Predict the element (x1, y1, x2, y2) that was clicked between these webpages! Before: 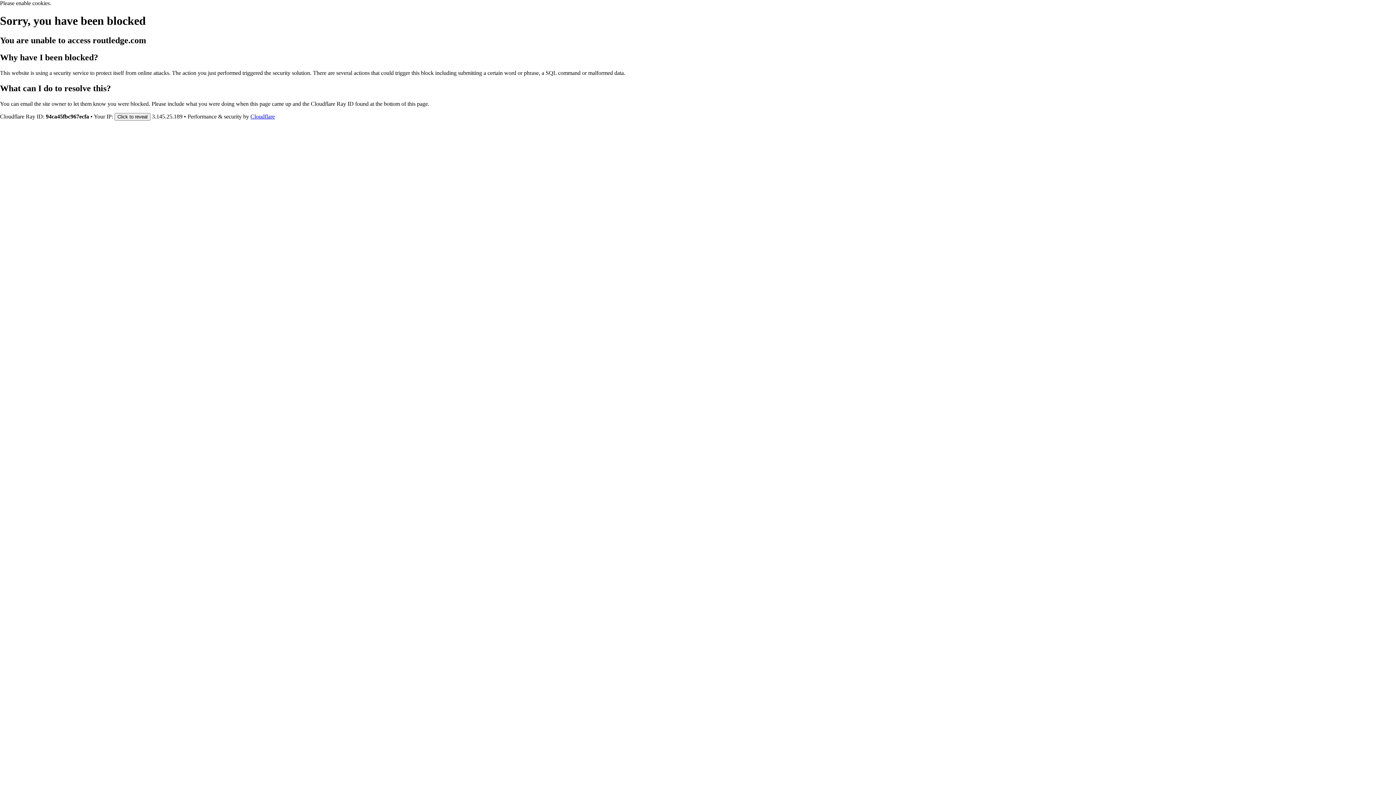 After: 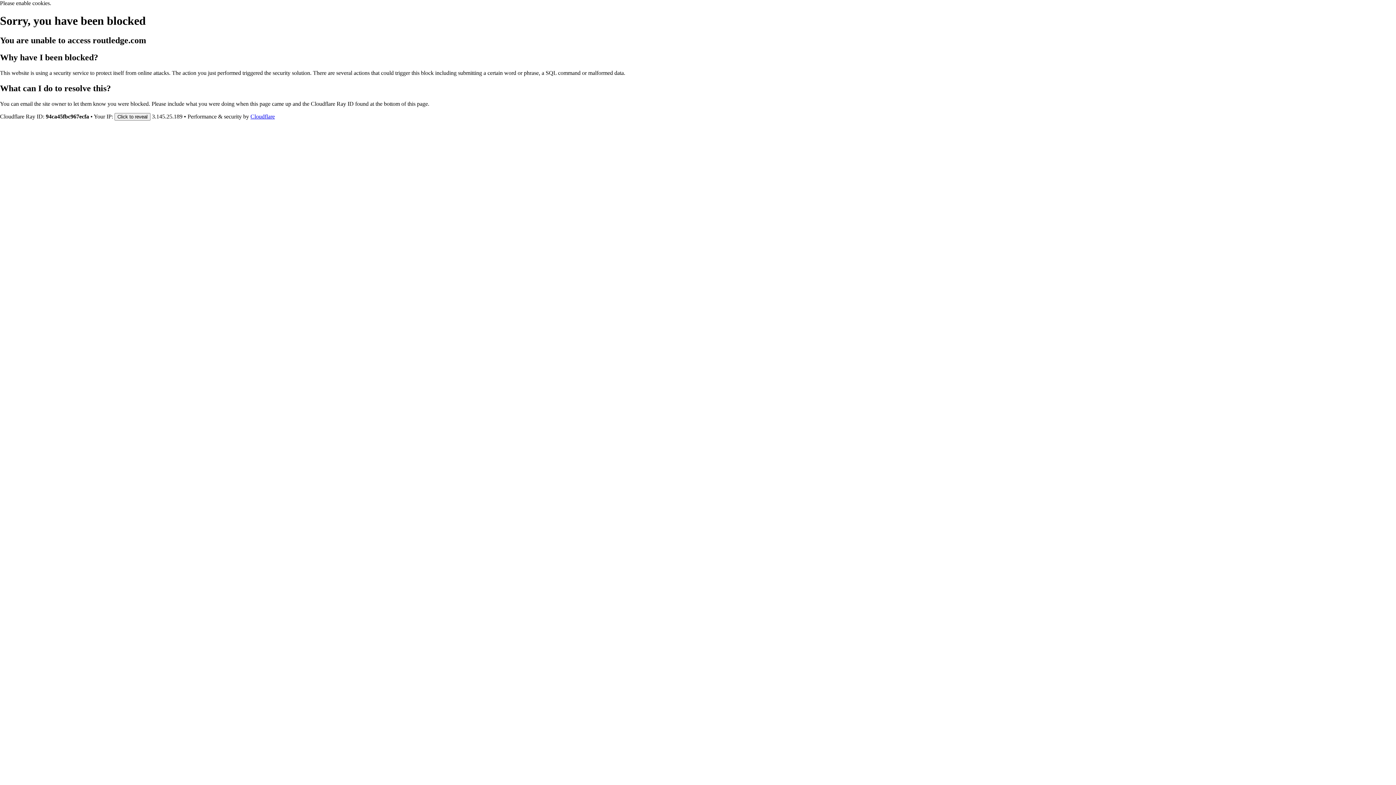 Action: bbox: (250, 113, 274, 119) label: Cloudflare